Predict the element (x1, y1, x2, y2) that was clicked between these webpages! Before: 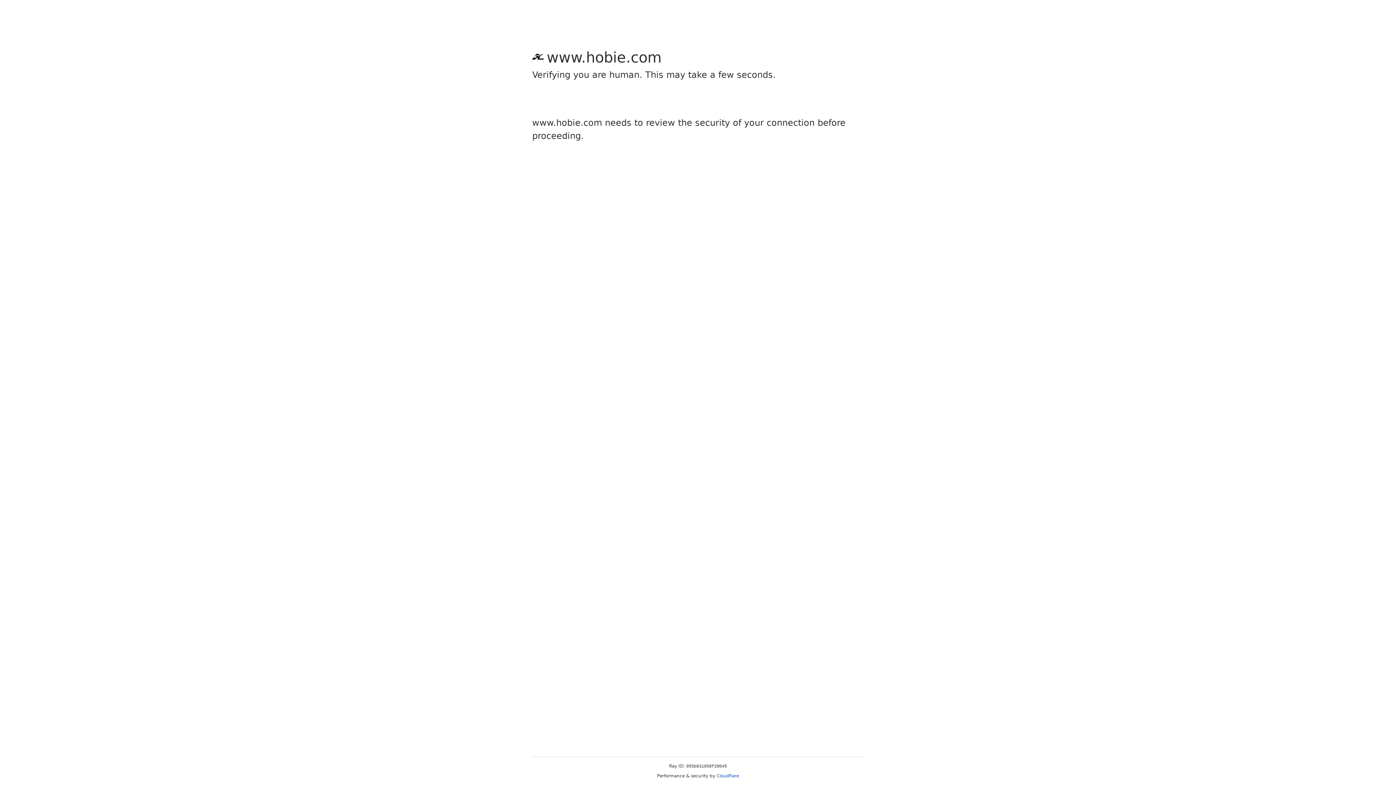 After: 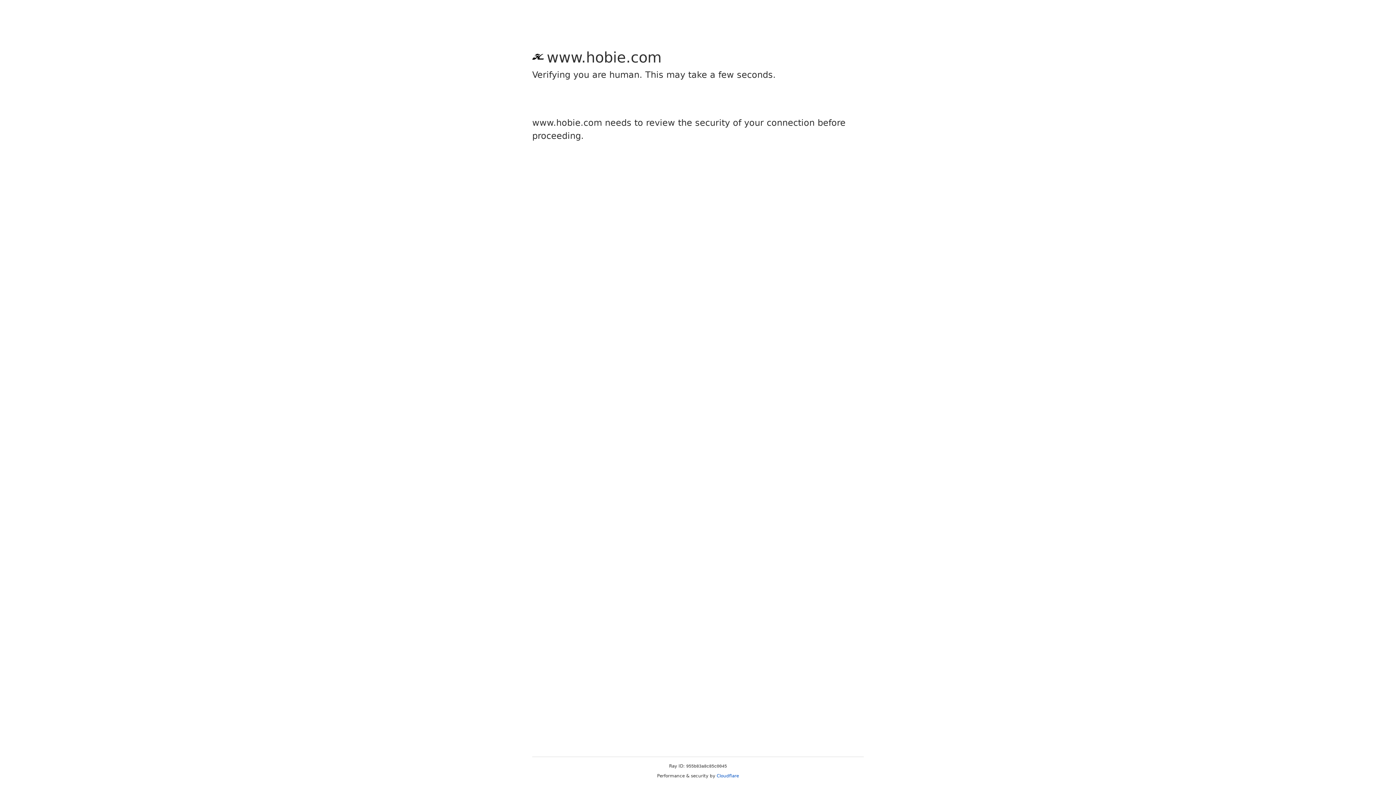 Action: label: Cloudflare bbox: (716, 773, 739, 778)